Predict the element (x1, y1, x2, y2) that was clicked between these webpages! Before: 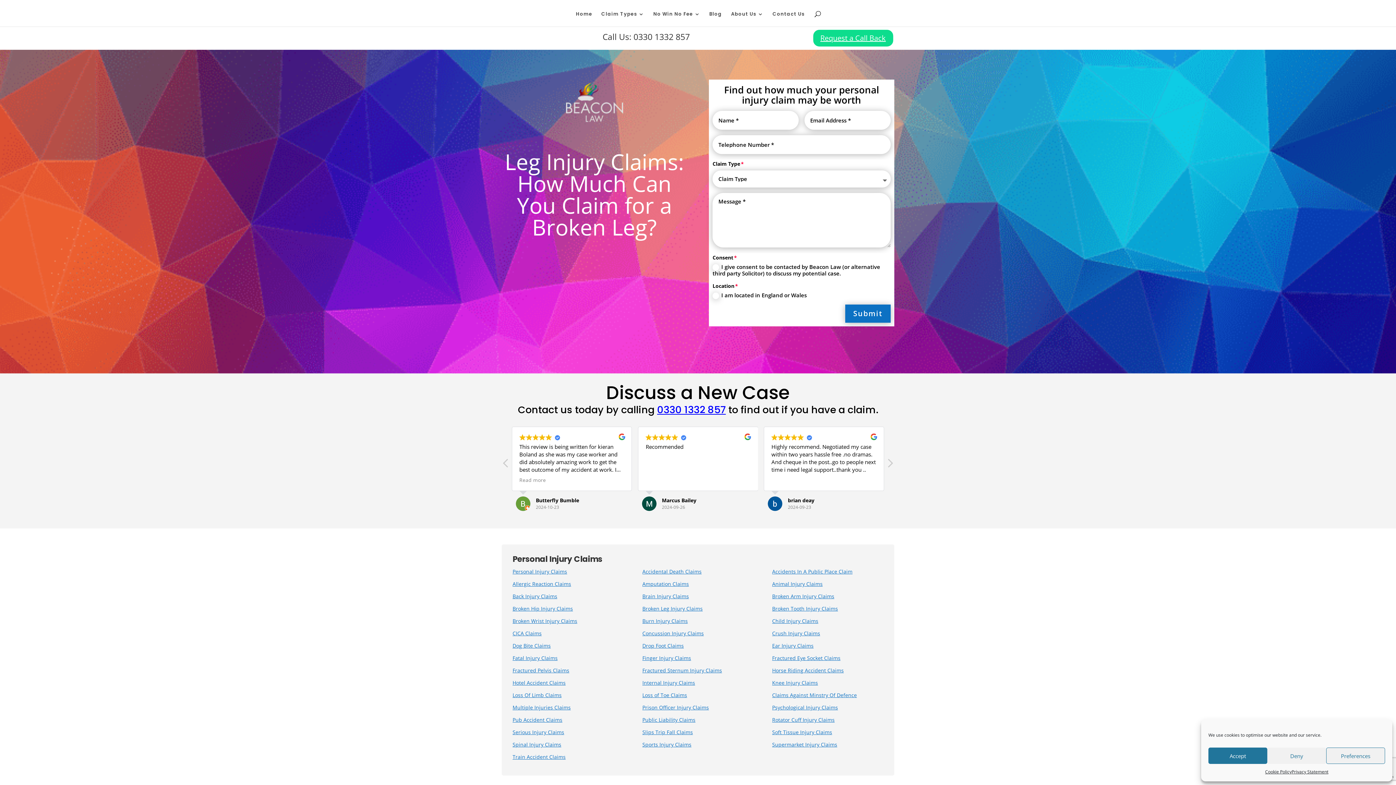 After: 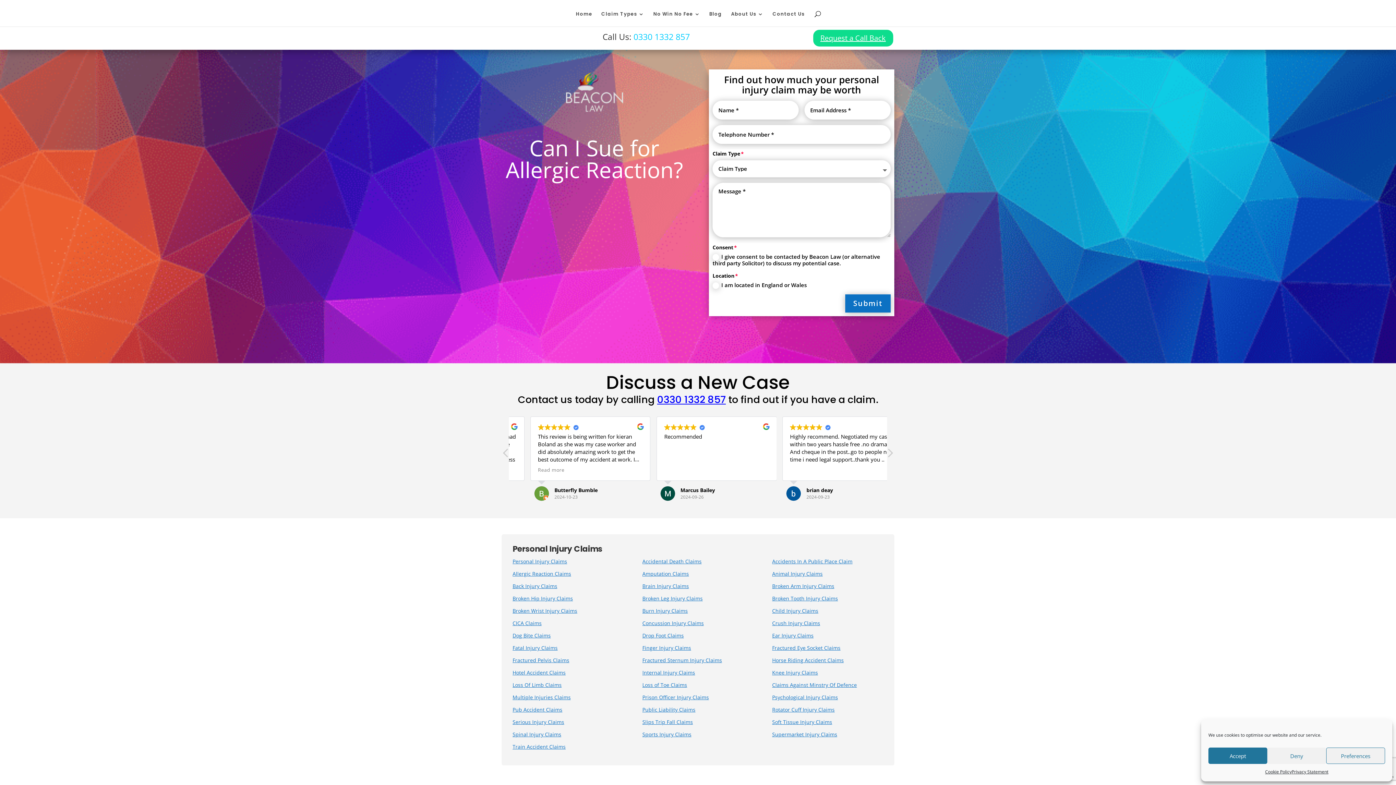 Action: label: Allergic Reaction Claims bbox: (512, 580, 571, 587)